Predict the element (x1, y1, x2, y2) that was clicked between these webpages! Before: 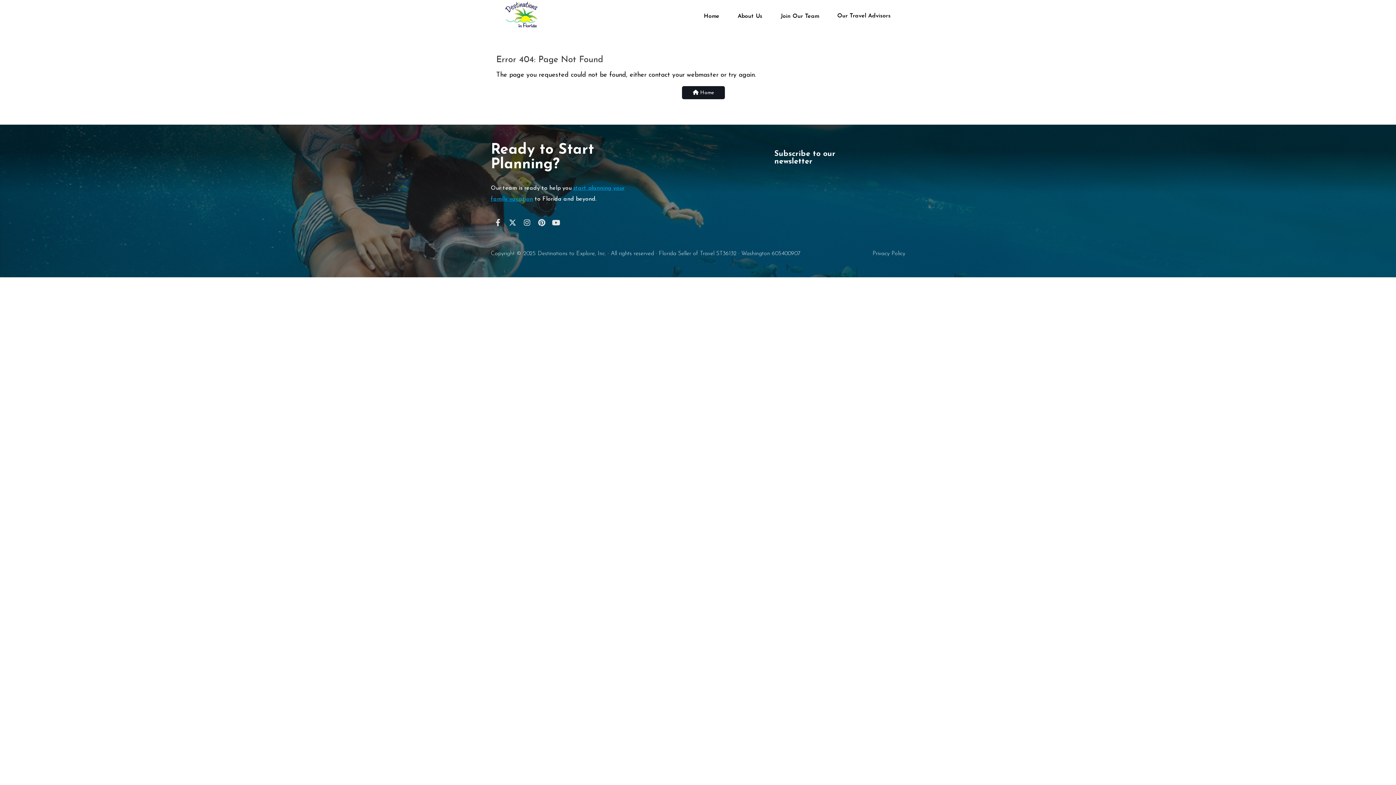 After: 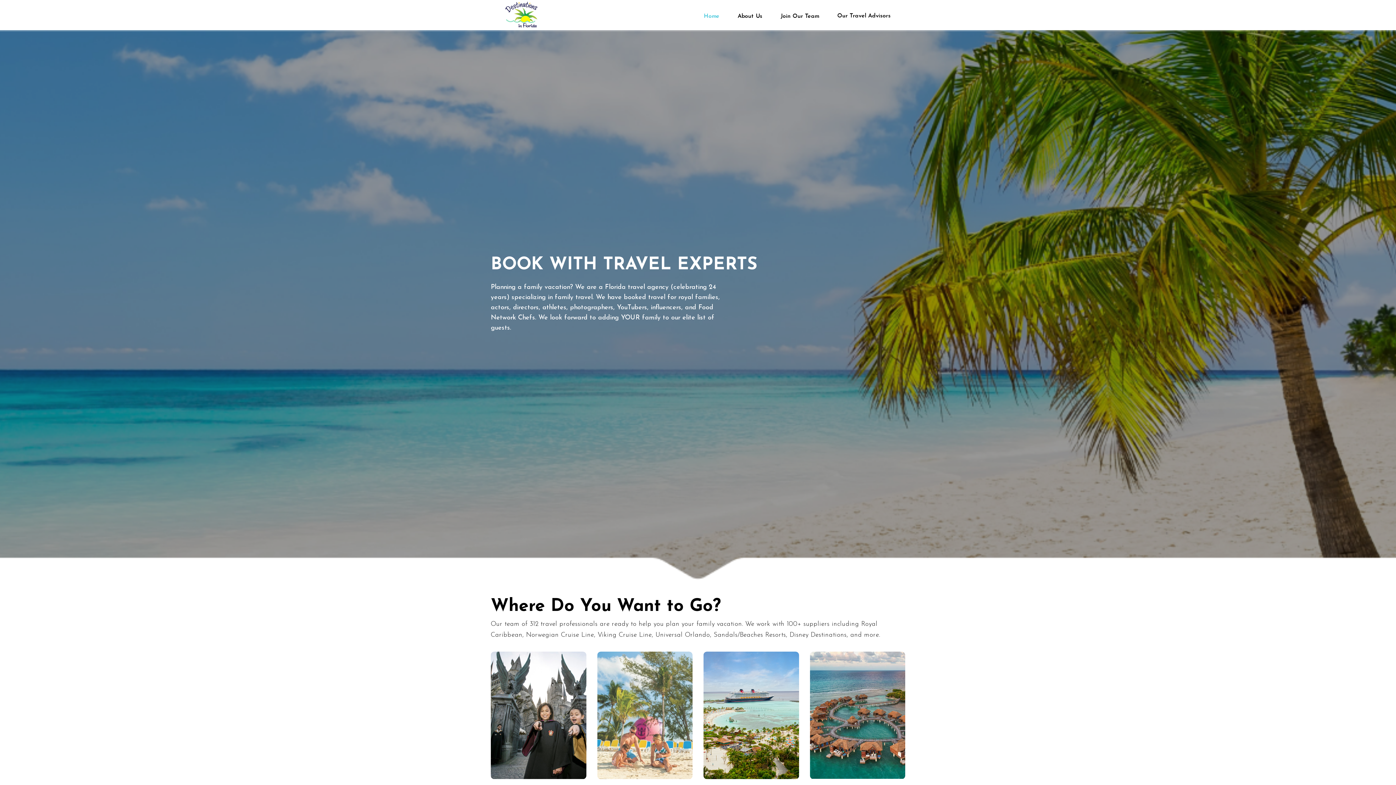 Action: bbox: (694, 11, 728, 19) label: Home